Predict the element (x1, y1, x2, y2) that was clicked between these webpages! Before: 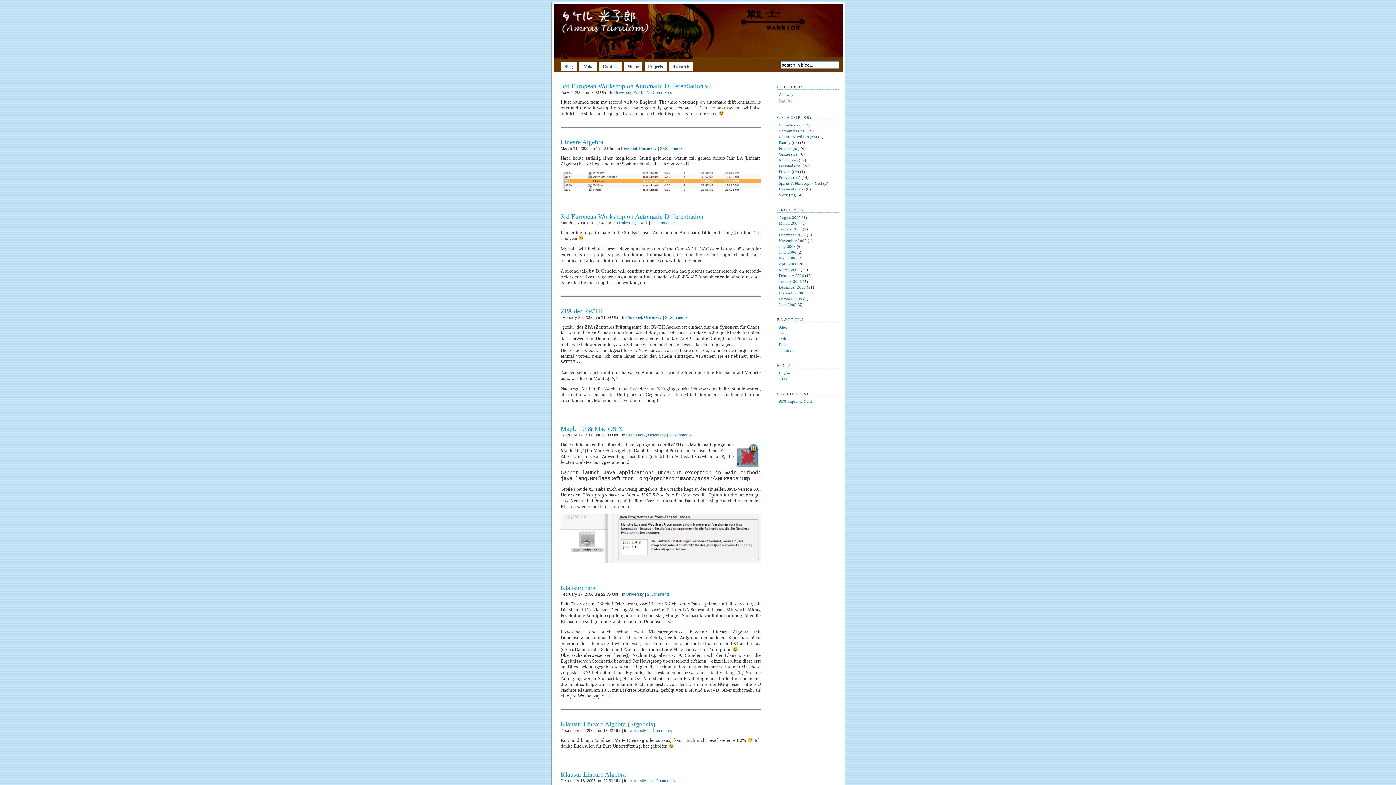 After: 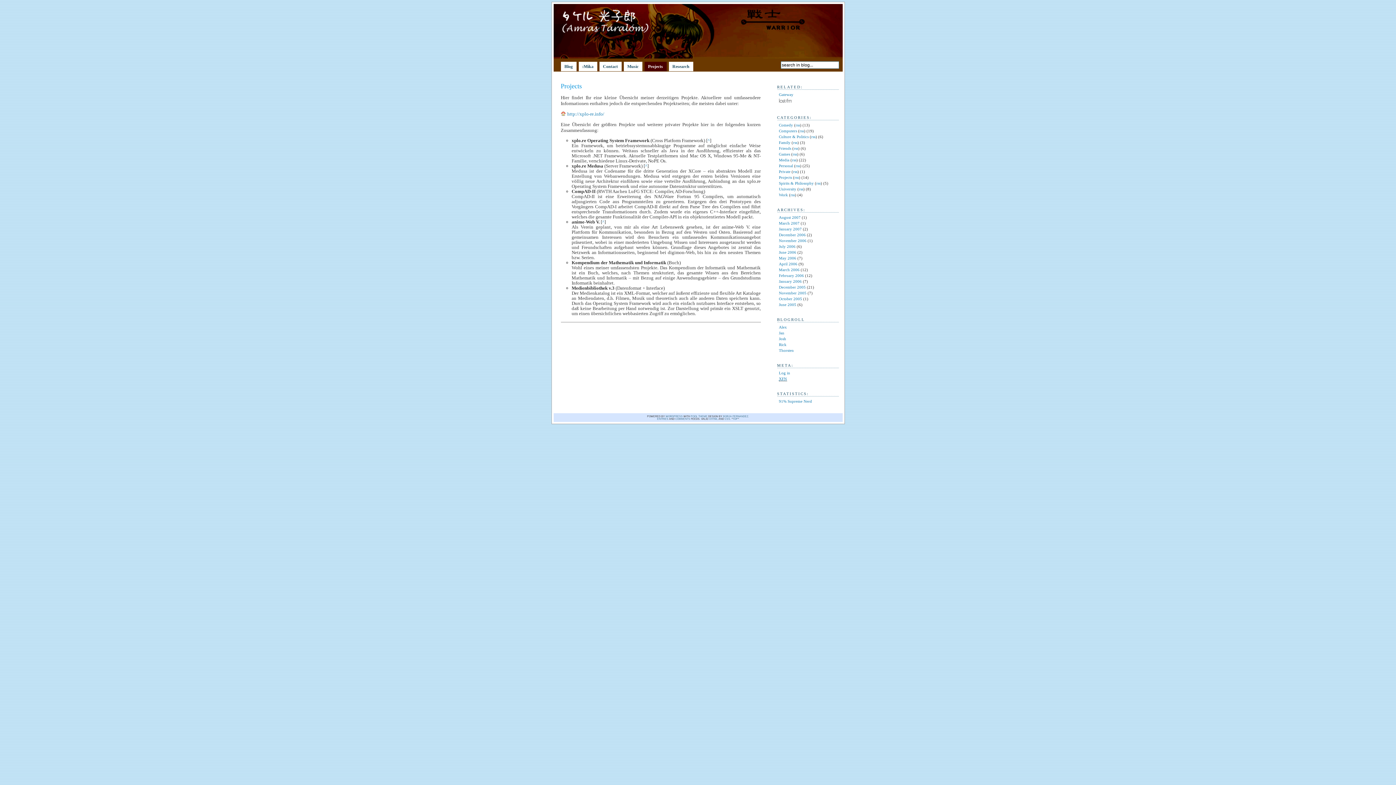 Action: bbox: (644, 61, 666, 71) label: Projects